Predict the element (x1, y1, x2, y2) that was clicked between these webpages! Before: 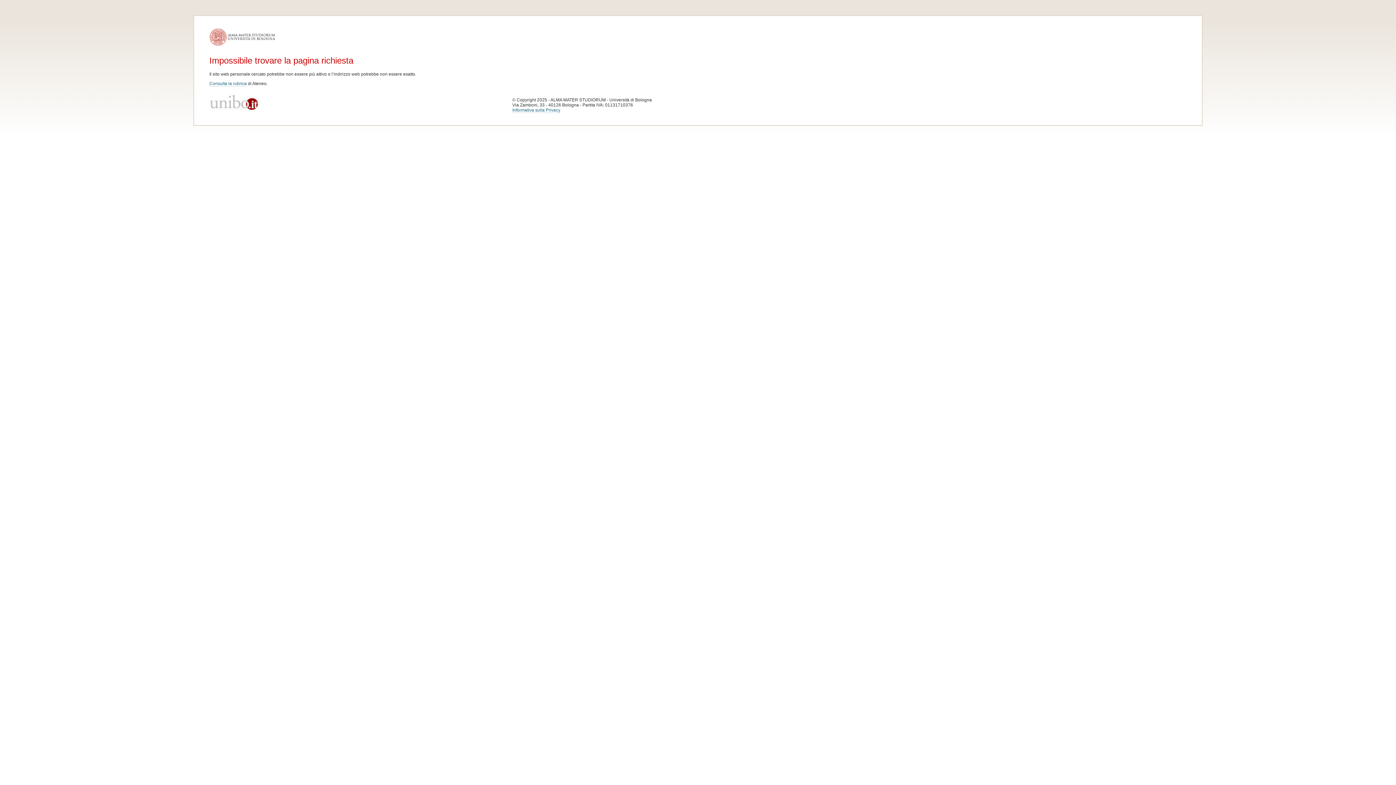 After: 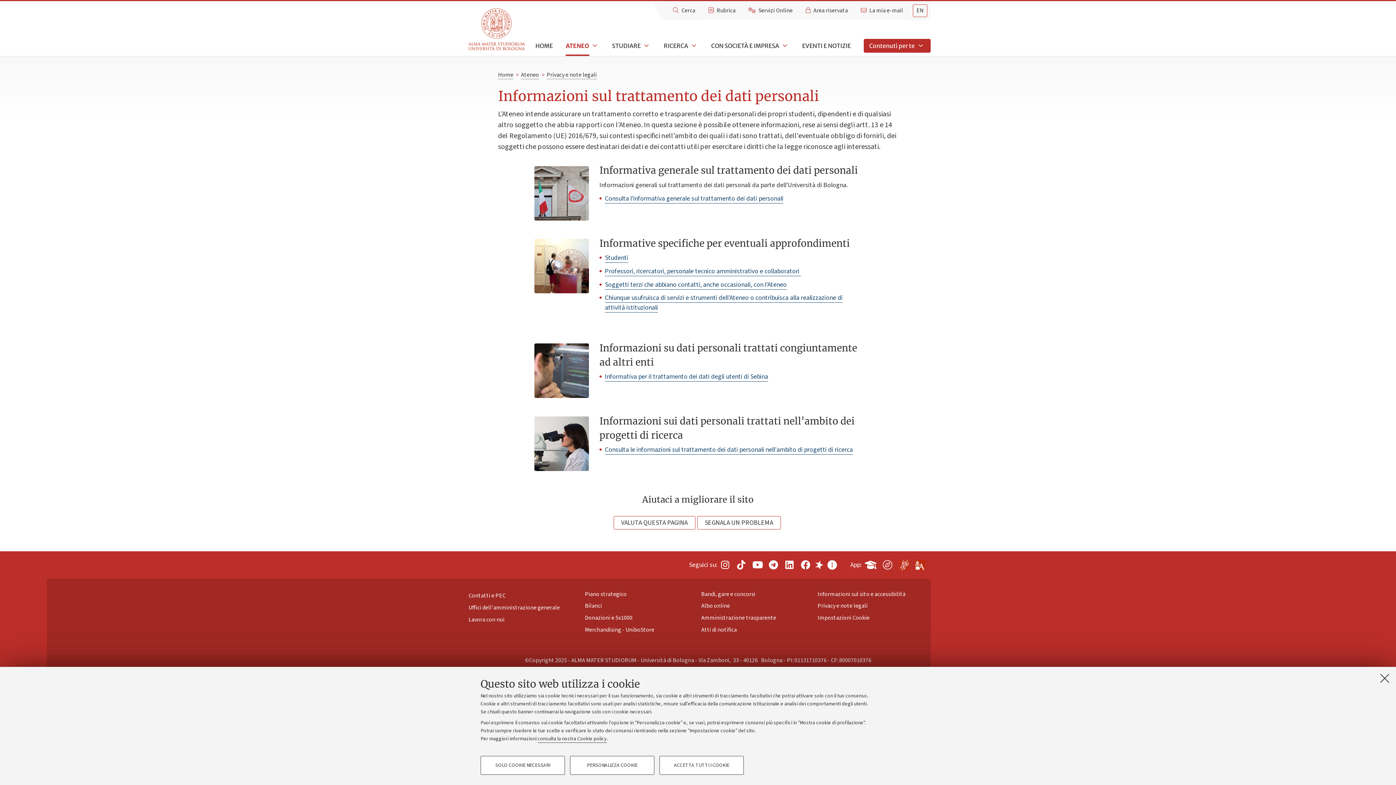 Action: bbox: (512, 107, 560, 113) label: Informativa sulla Privacy